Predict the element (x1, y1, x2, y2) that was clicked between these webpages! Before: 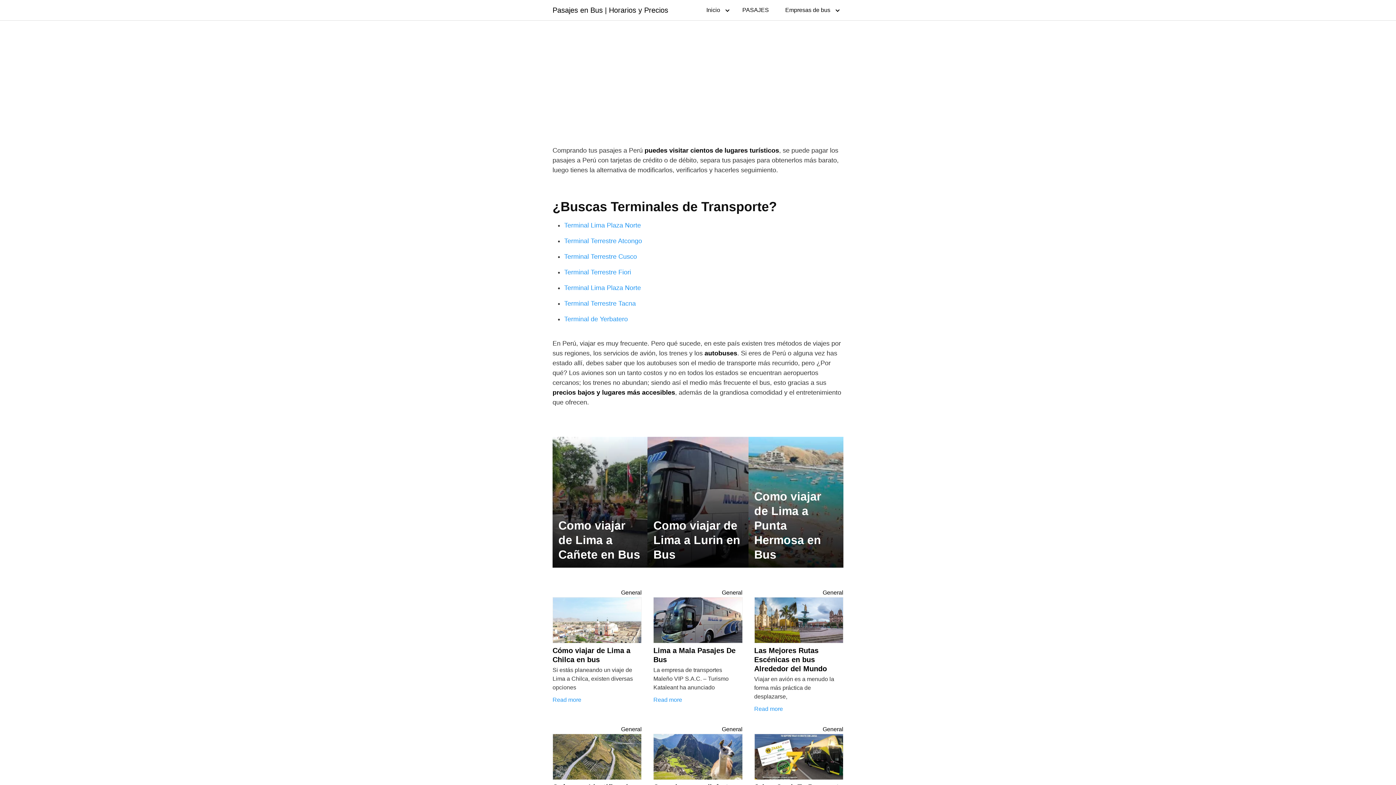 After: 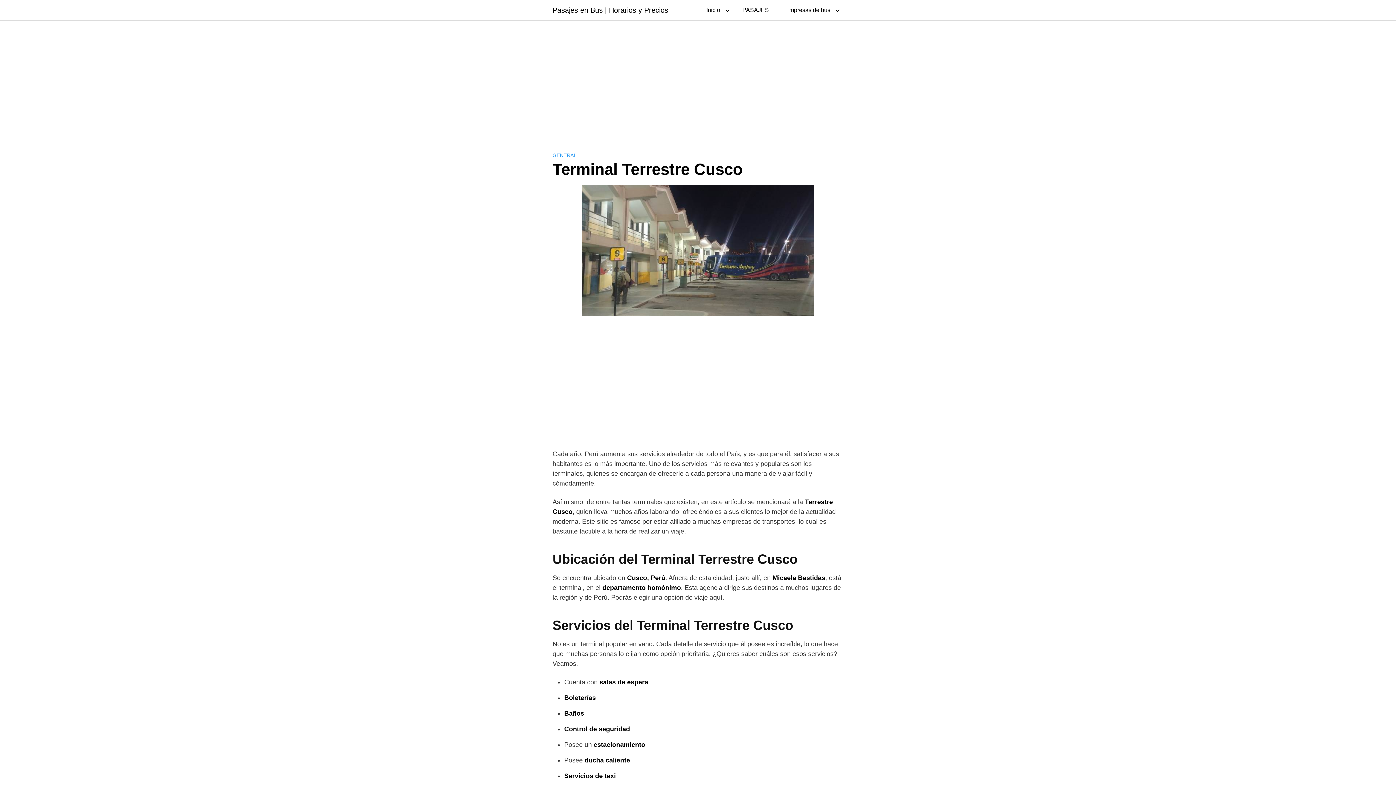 Action: label: Terminal Terrestre Cusco bbox: (564, 253, 637, 260)